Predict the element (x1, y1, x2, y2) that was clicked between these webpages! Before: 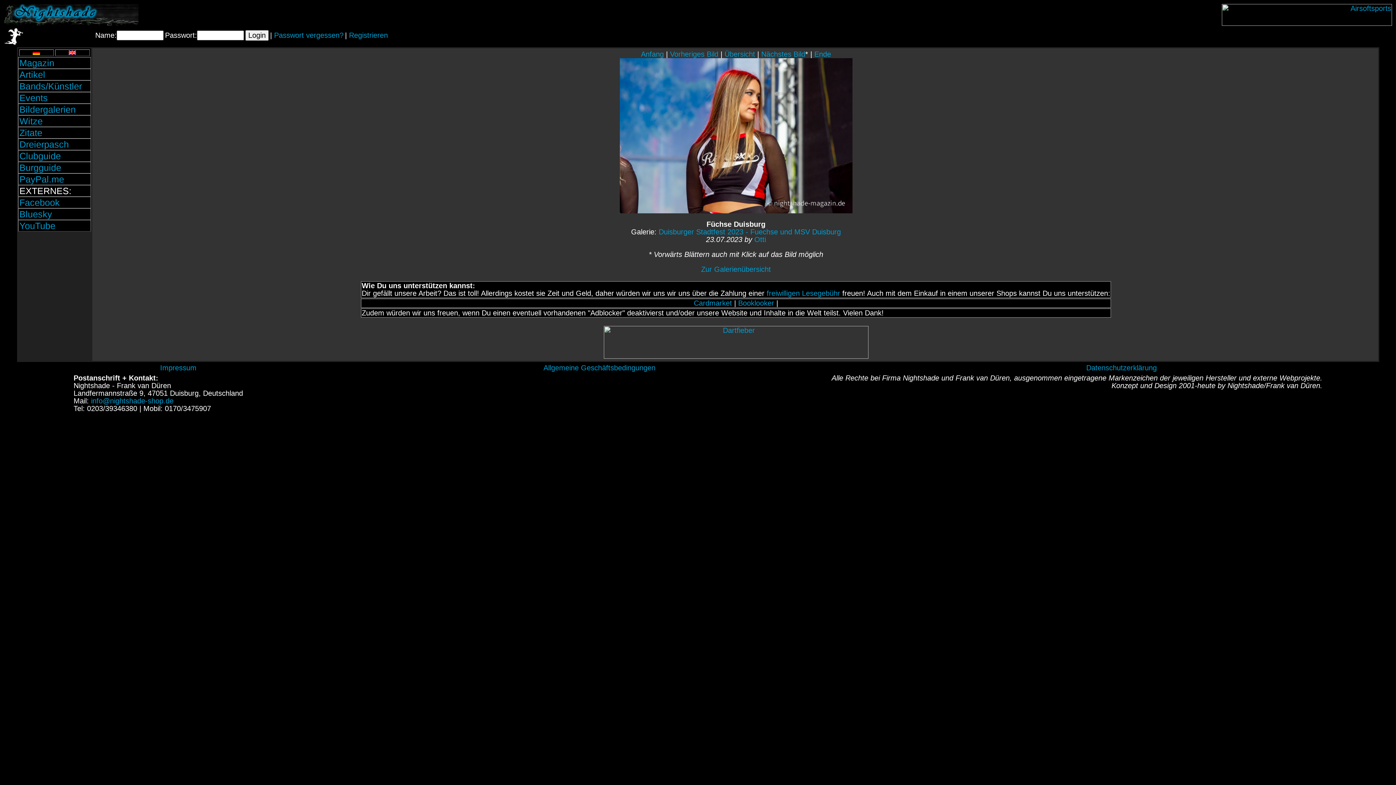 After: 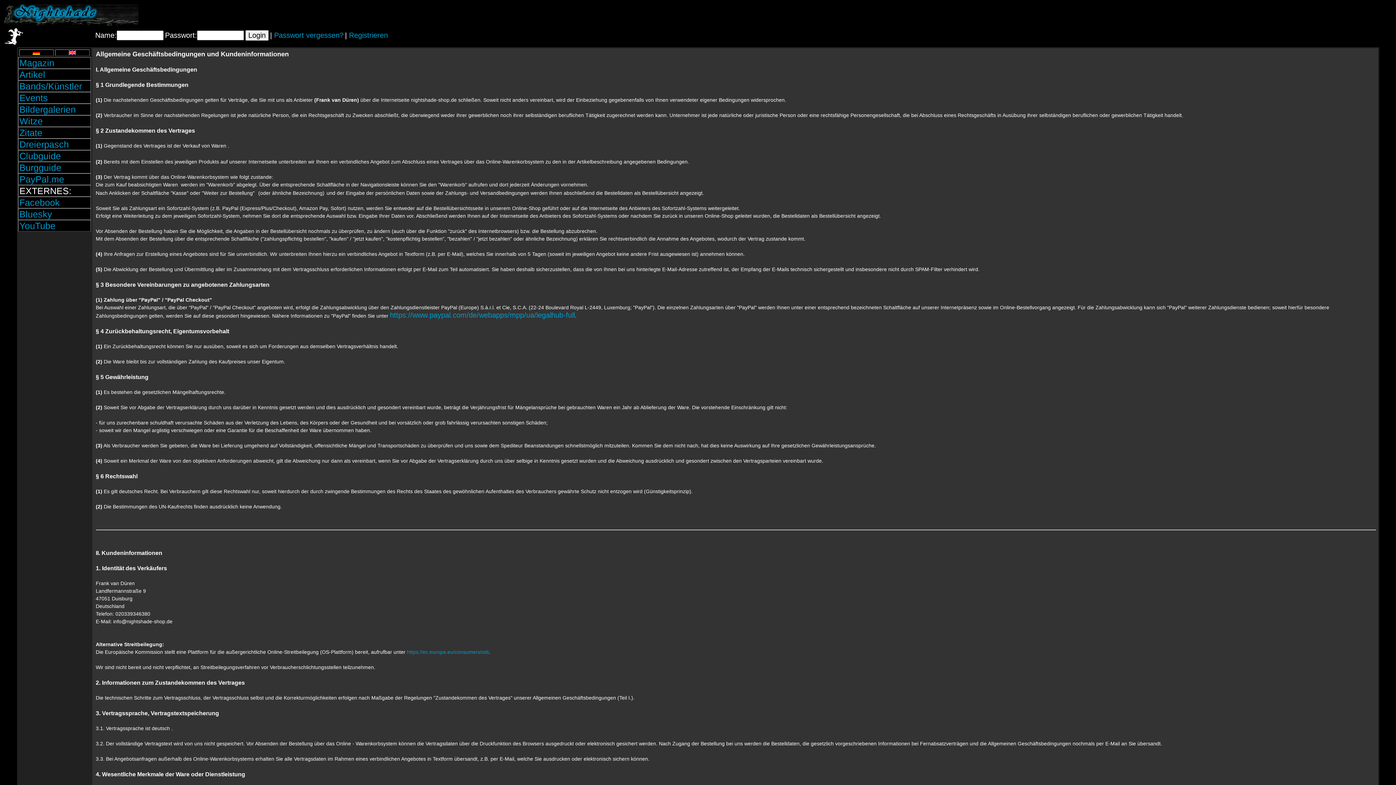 Action: bbox: (543, 364, 655, 372) label: Allgemeine Geschäftsbedingungen